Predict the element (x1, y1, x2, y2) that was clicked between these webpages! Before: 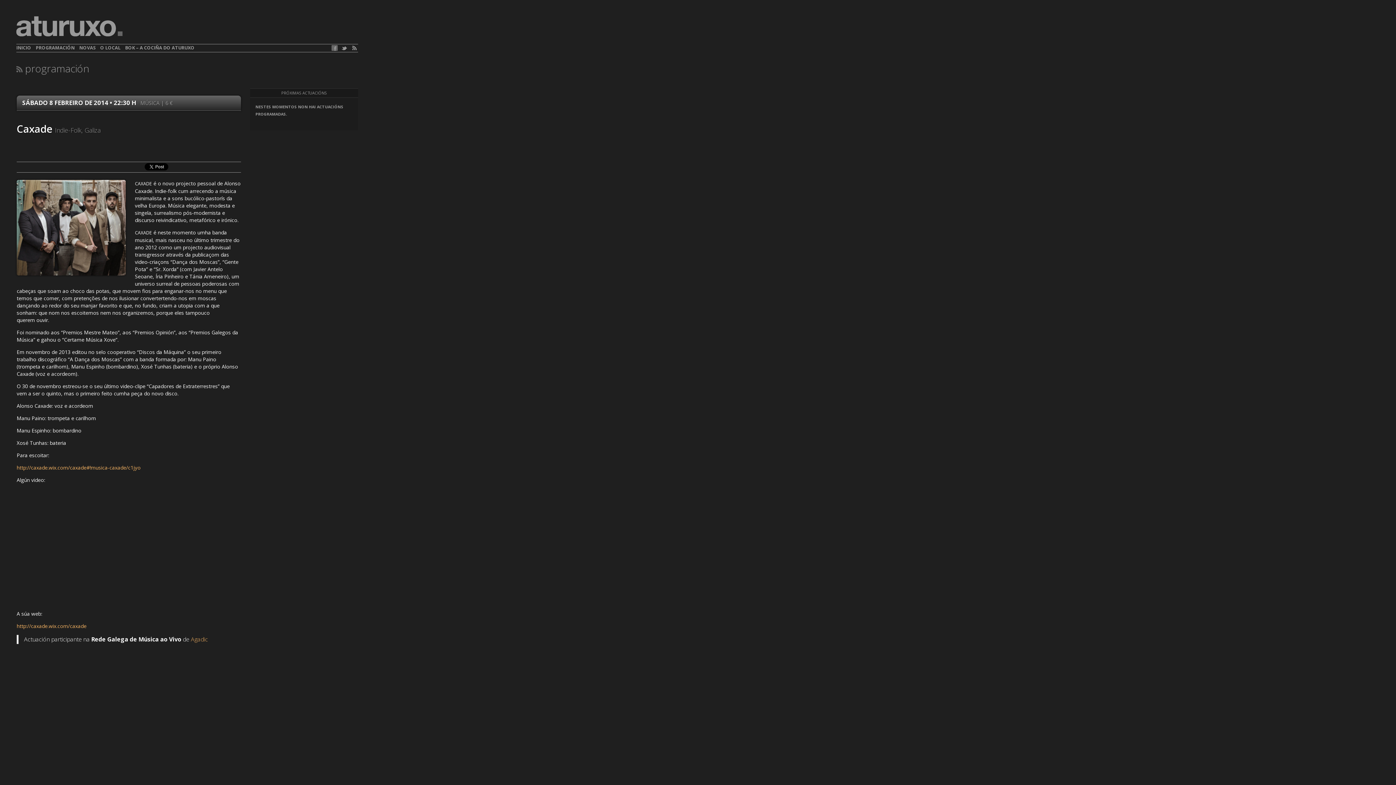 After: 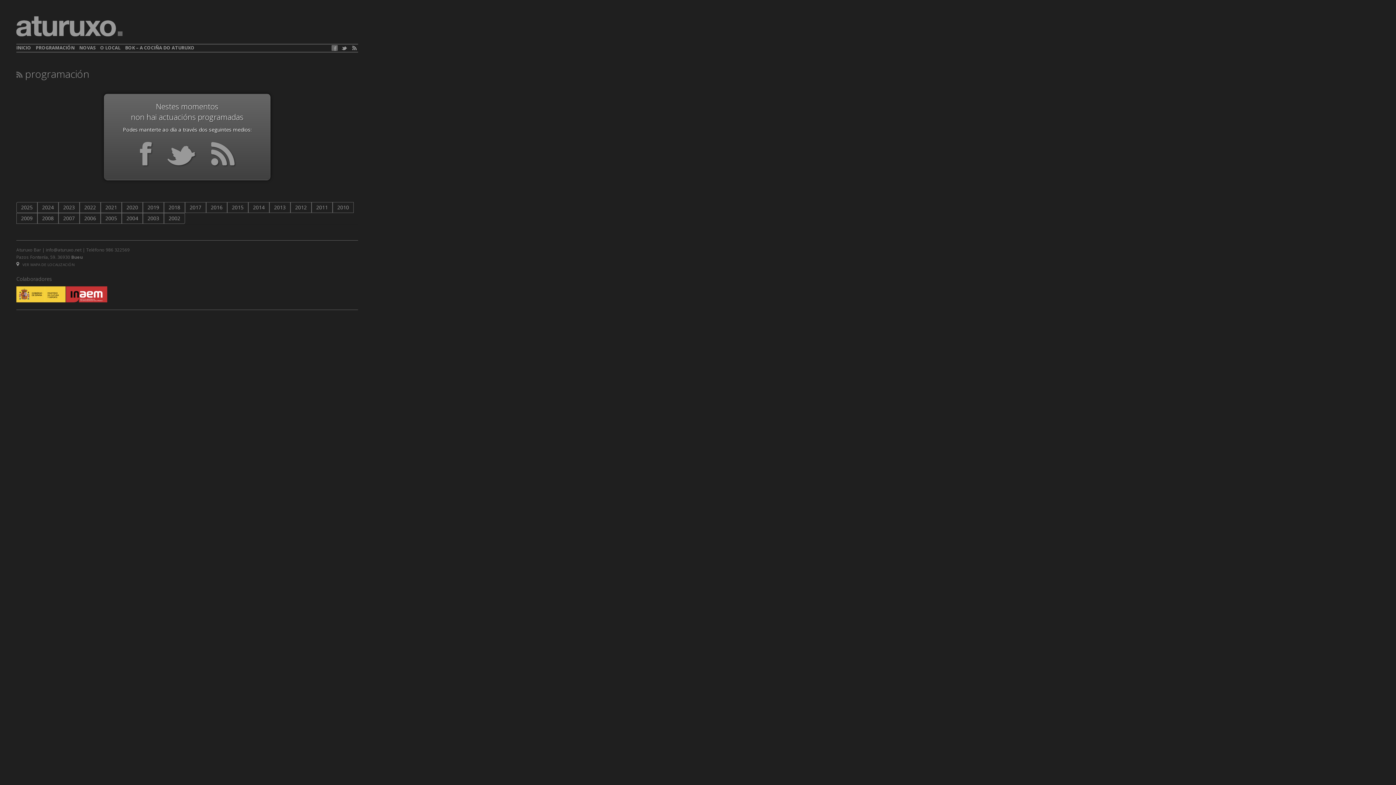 Action: bbox: (25, 61, 89, 75) label: programación